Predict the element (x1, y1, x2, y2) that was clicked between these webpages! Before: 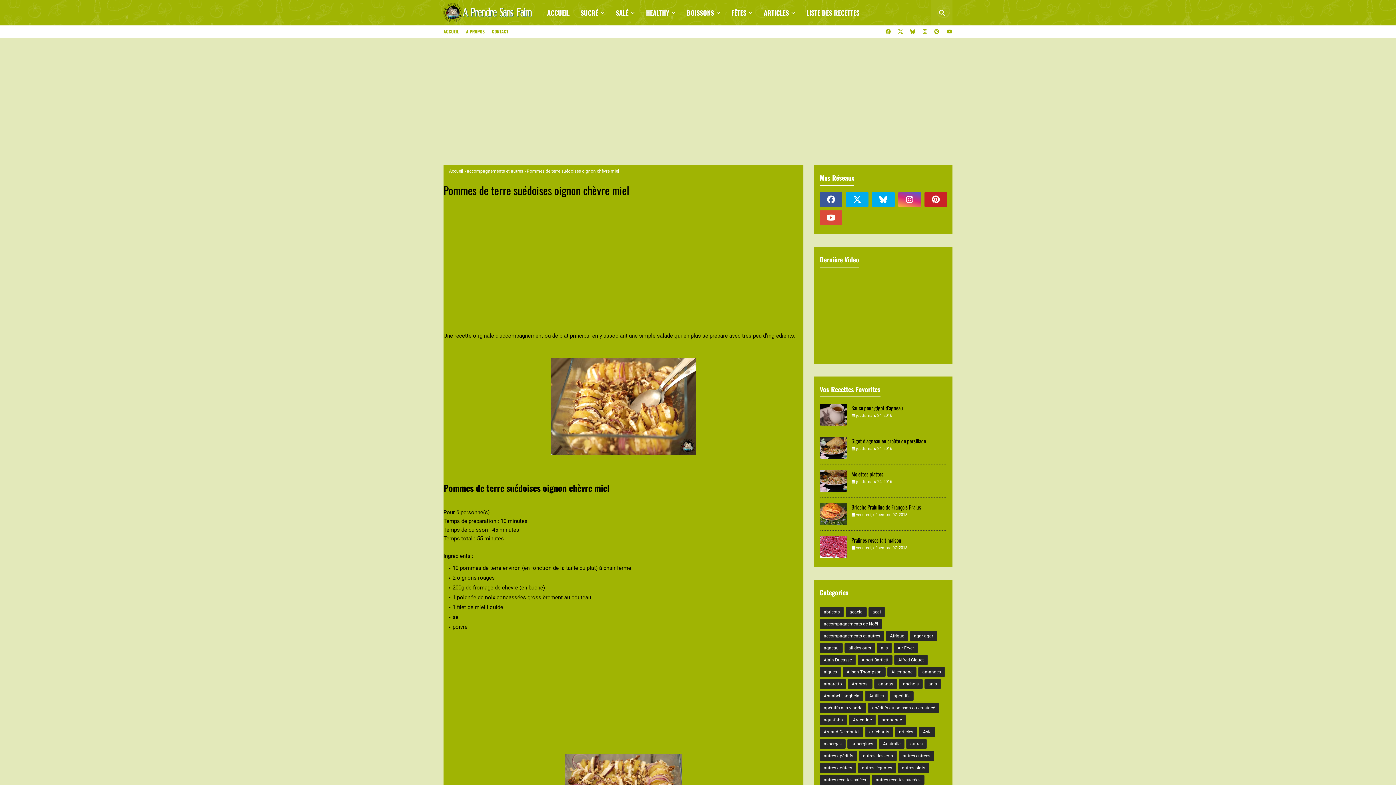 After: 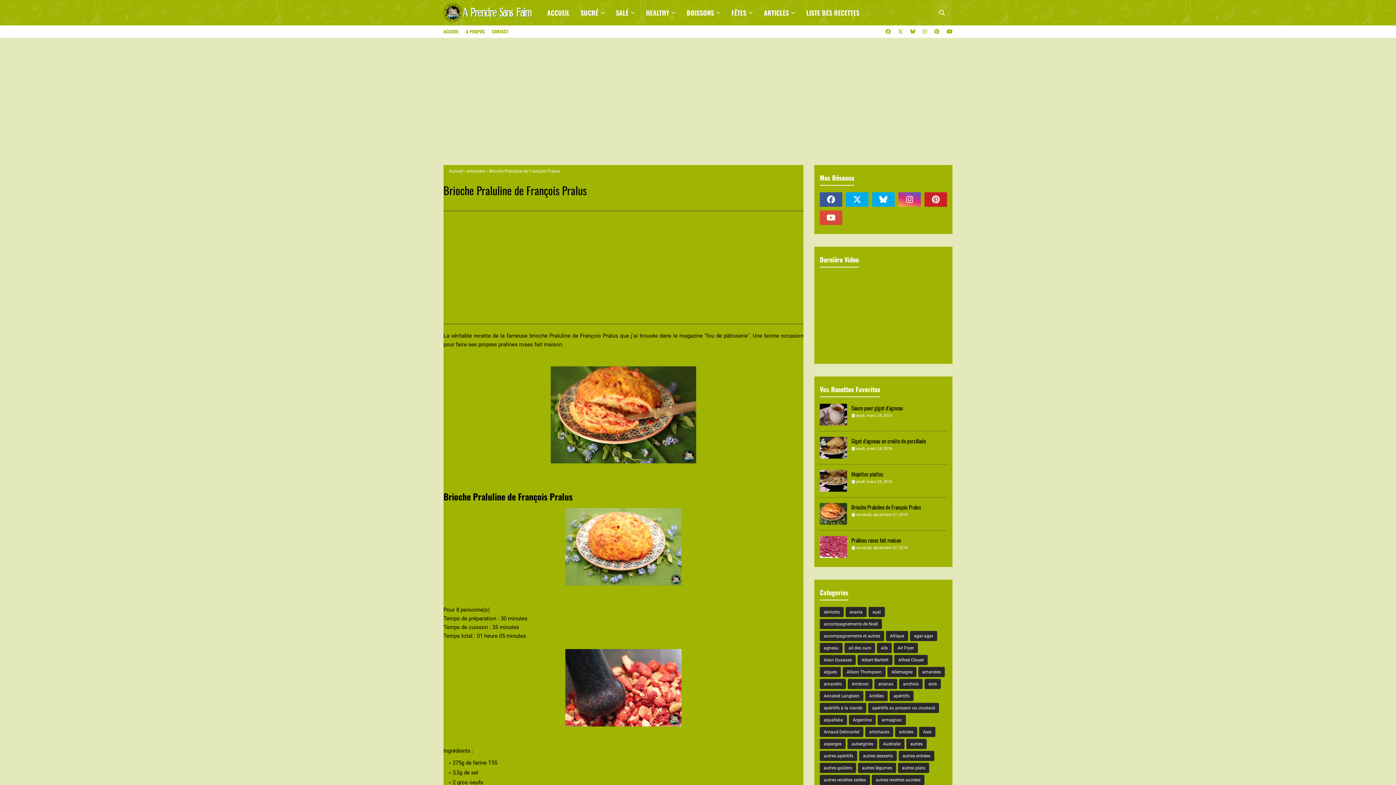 Action: bbox: (851, 503, 947, 511) label: Brioche Praluline de François Pralus